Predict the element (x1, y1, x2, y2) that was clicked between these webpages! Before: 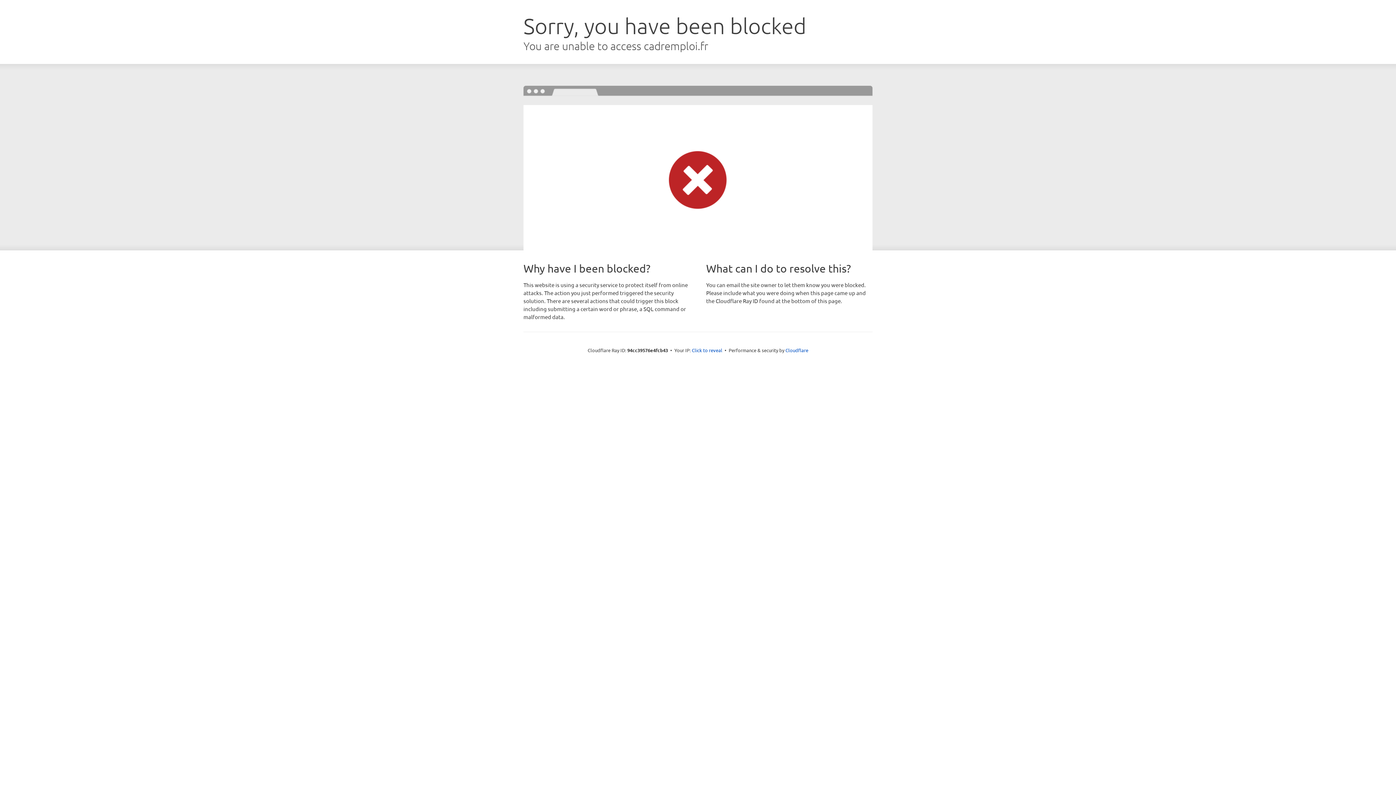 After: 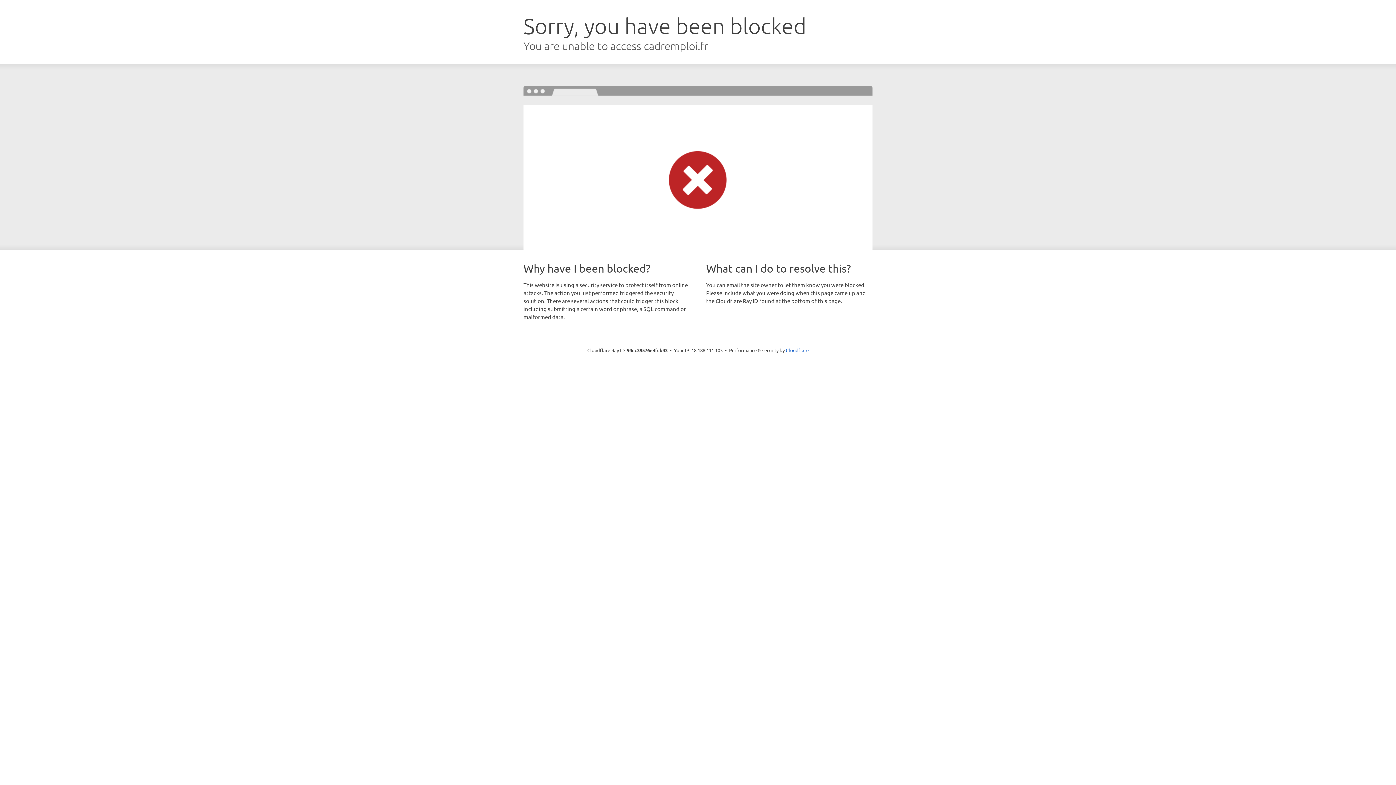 Action: label: Click to reveal bbox: (692, 346, 722, 353)